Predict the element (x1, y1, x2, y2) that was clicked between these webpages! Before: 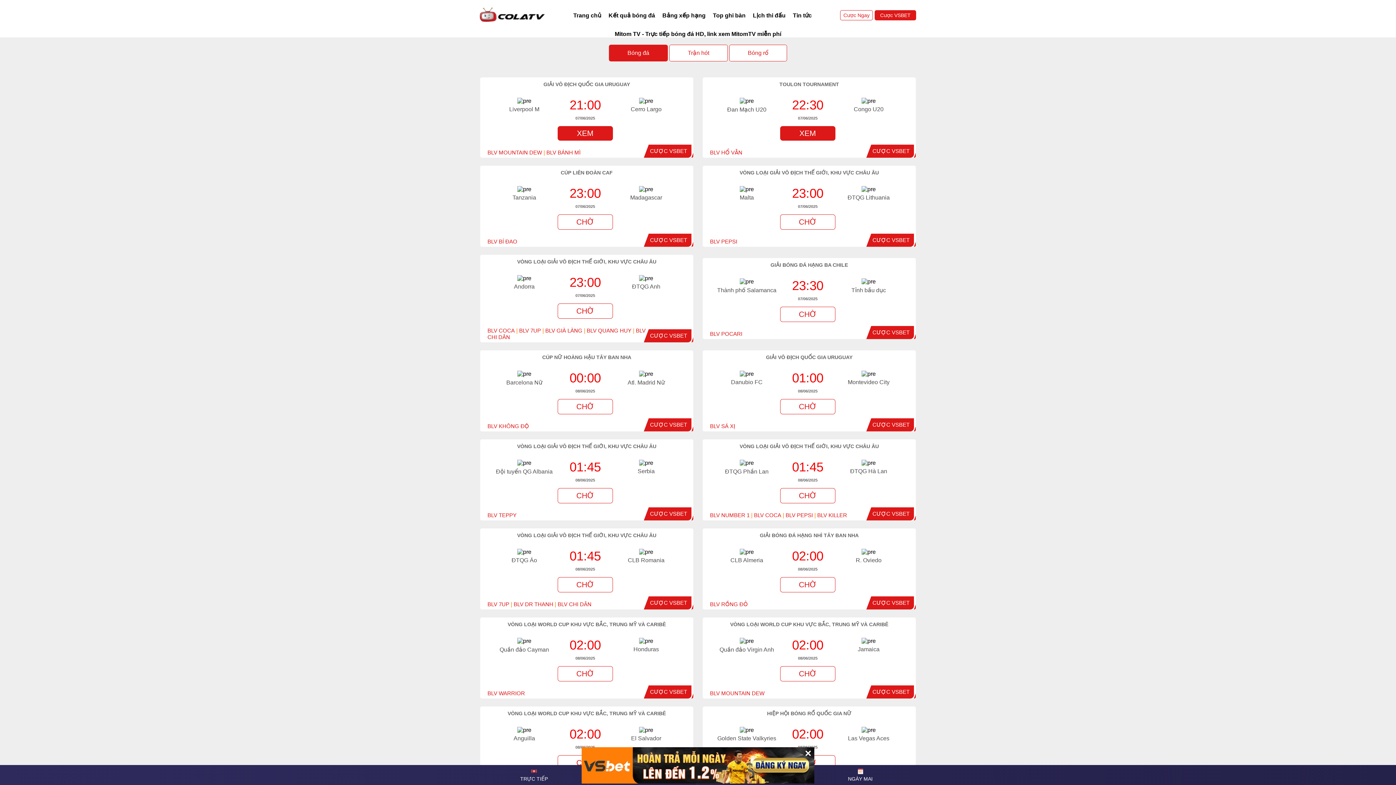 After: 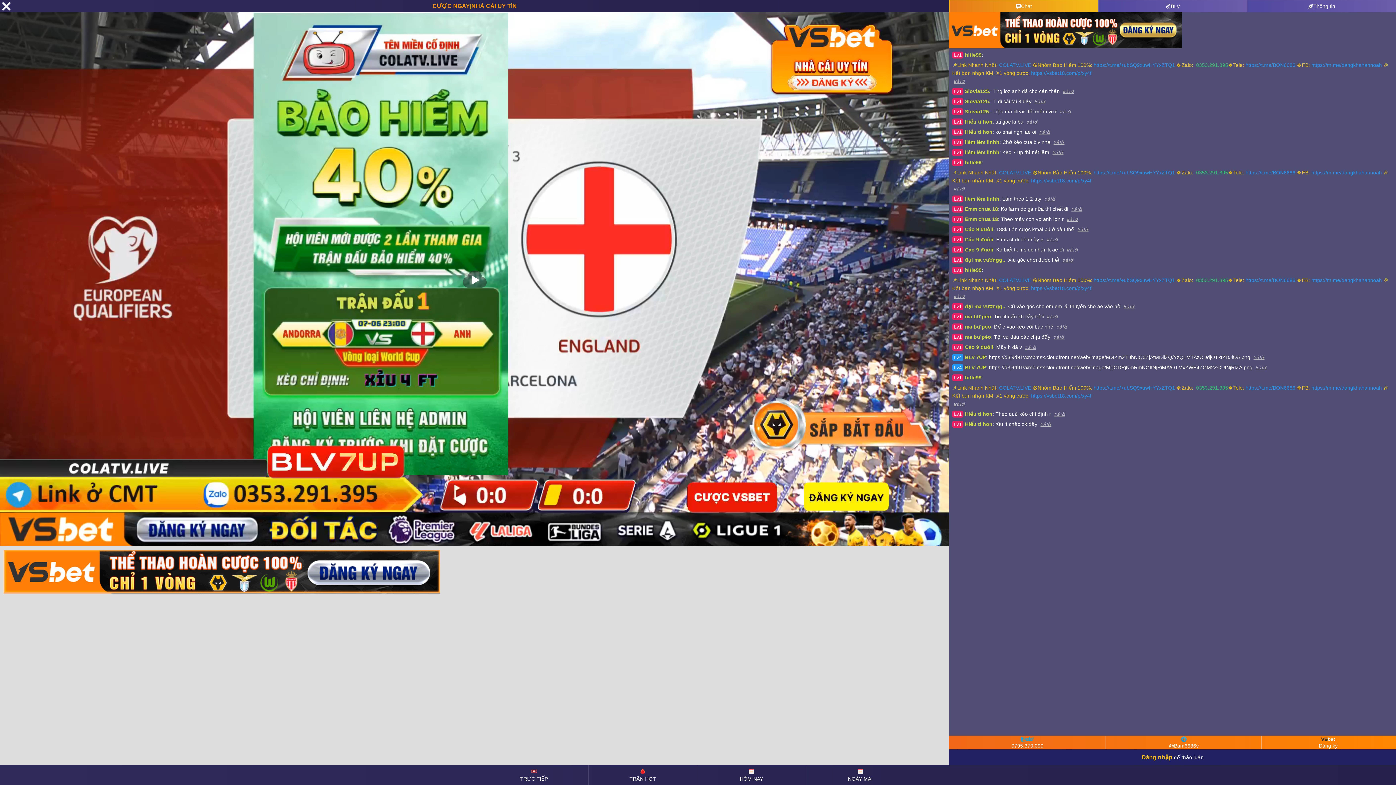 Action: label: BLV 7UP bbox: (487, 601, 509, 607)